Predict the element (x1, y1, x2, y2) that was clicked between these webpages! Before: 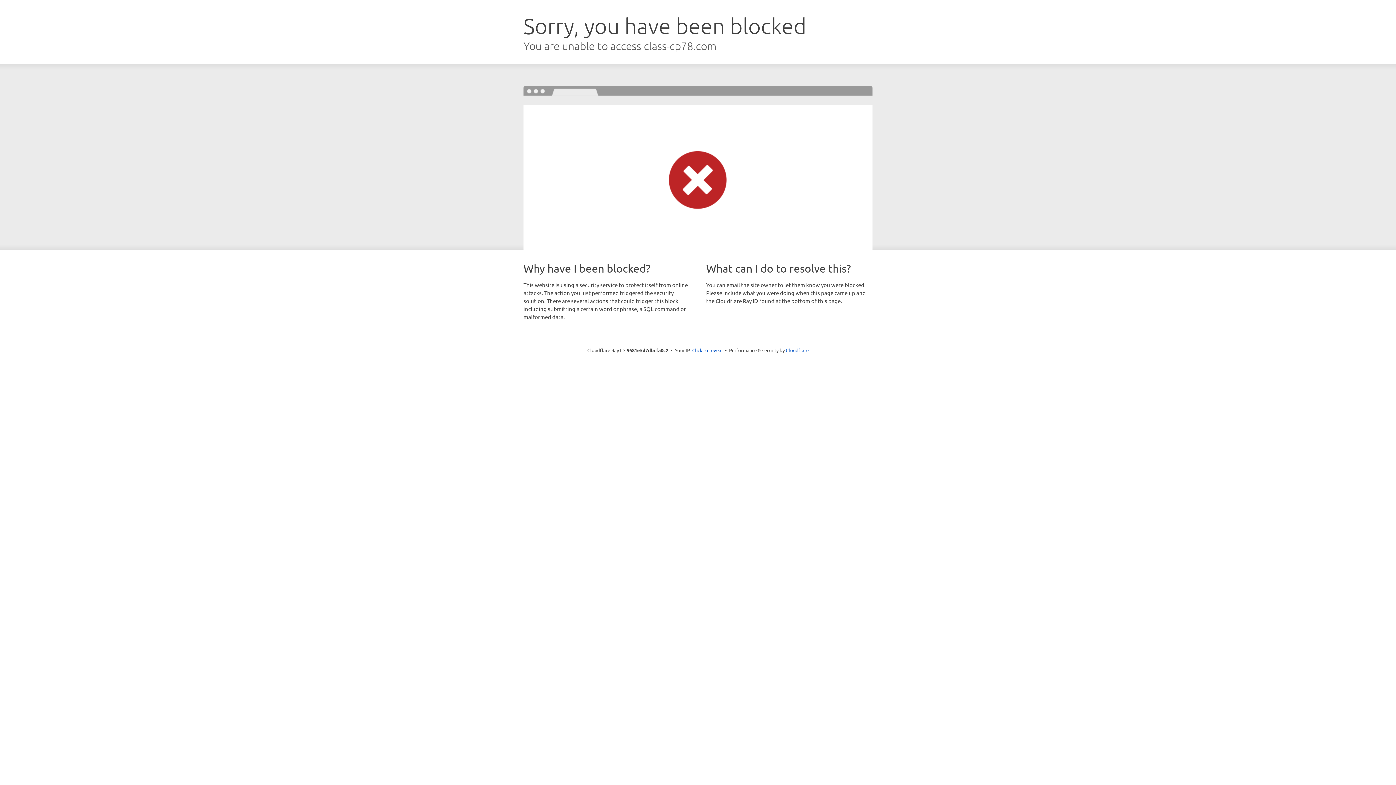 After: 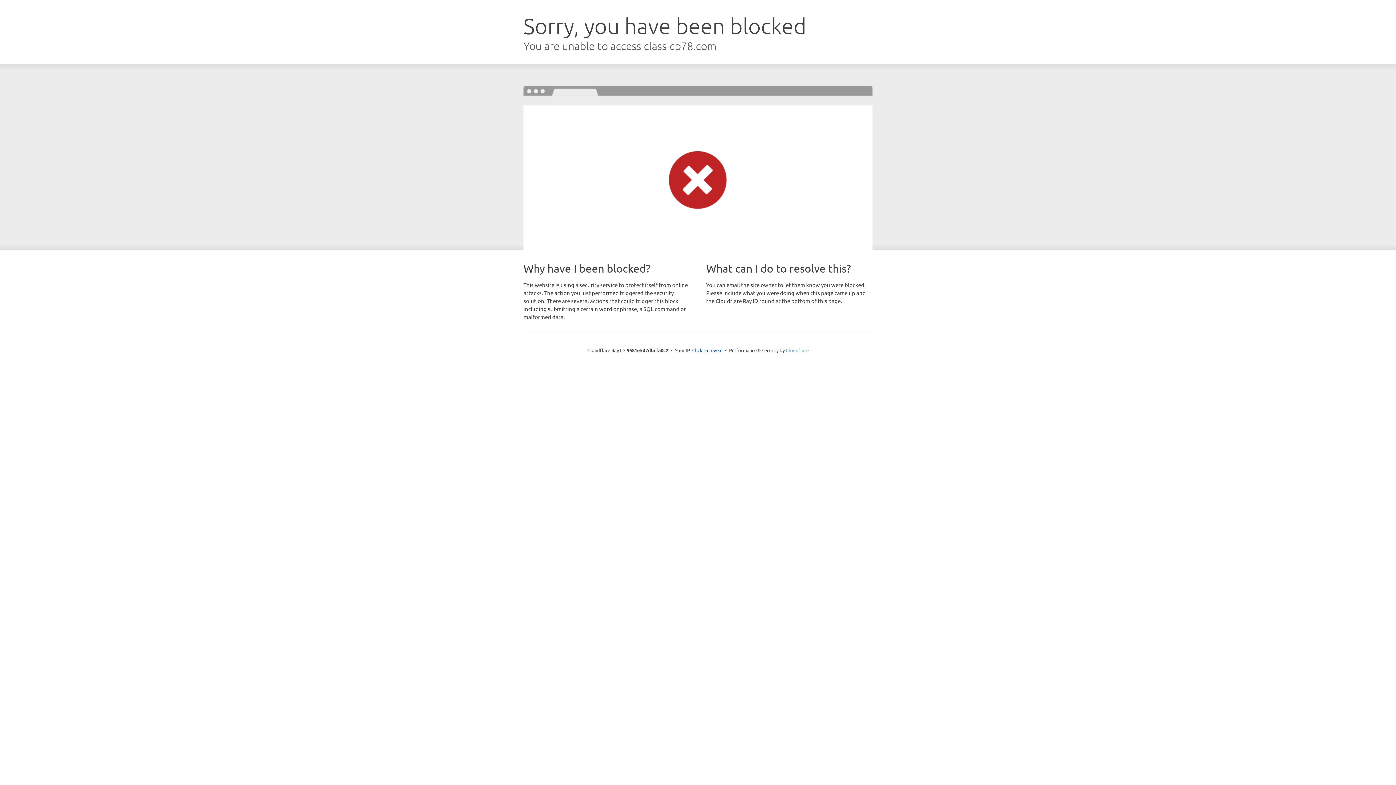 Action: bbox: (786, 347, 808, 353) label: Cloudflare